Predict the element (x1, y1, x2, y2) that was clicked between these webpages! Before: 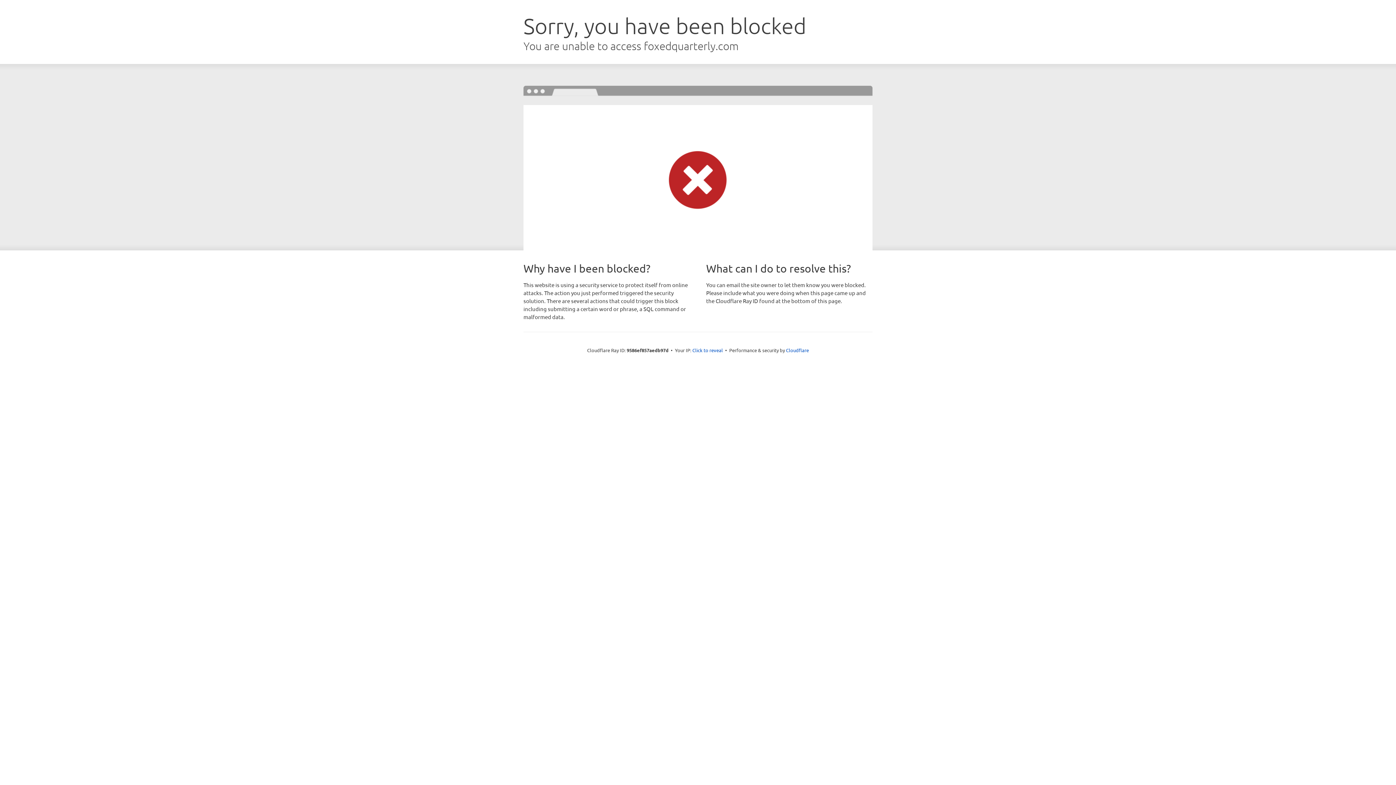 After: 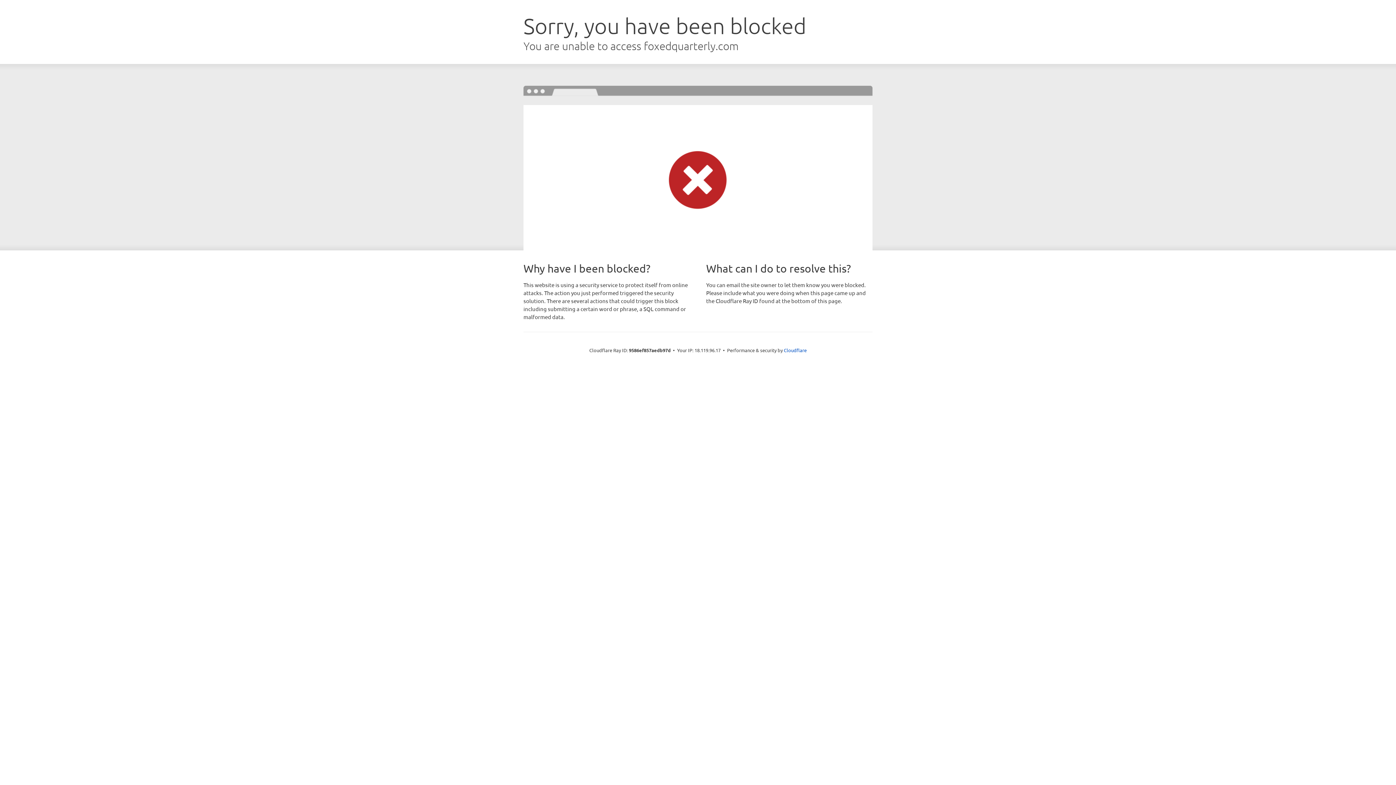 Action: label: Click to reveal bbox: (692, 346, 723, 353)